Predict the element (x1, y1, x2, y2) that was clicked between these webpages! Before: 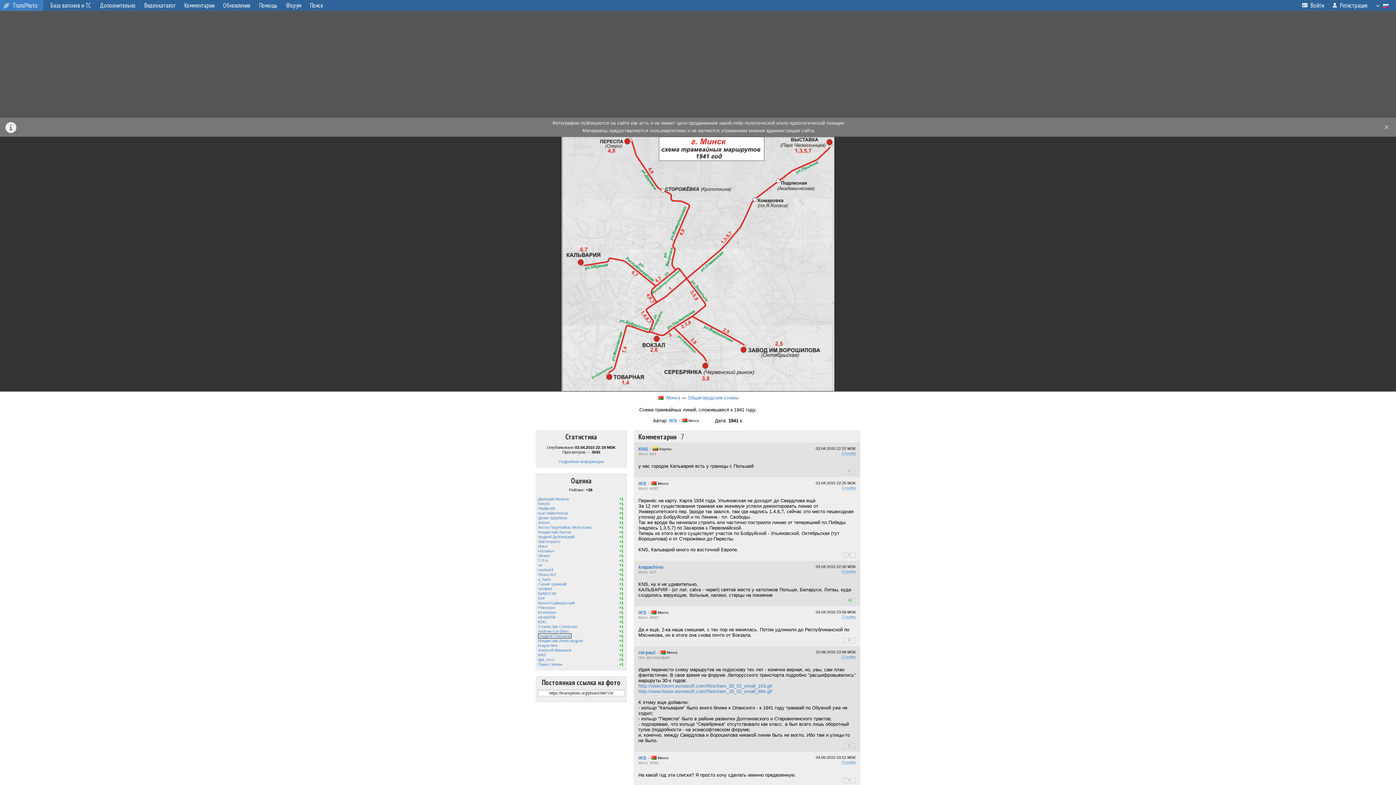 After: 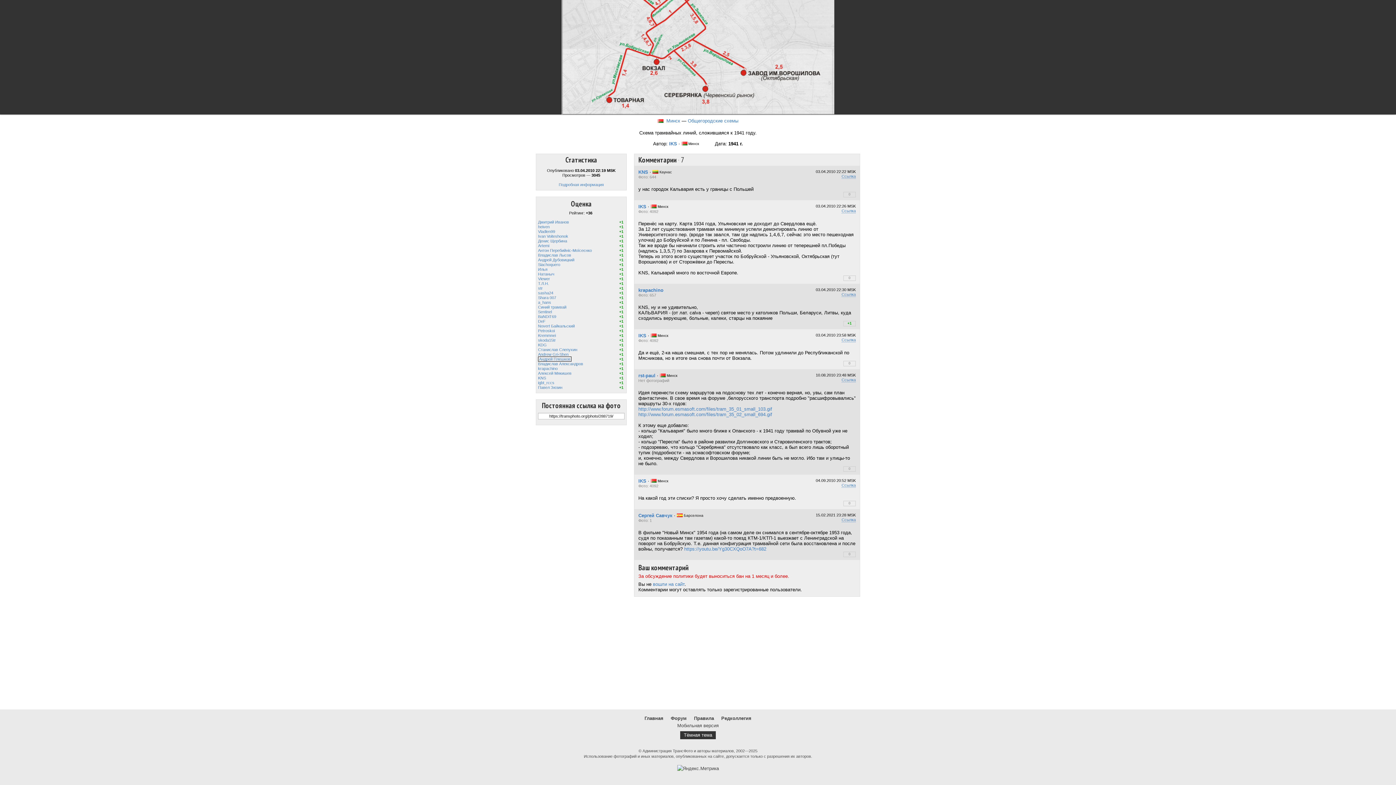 Action: label: Ссылка bbox: (841, 485, 856, 490)